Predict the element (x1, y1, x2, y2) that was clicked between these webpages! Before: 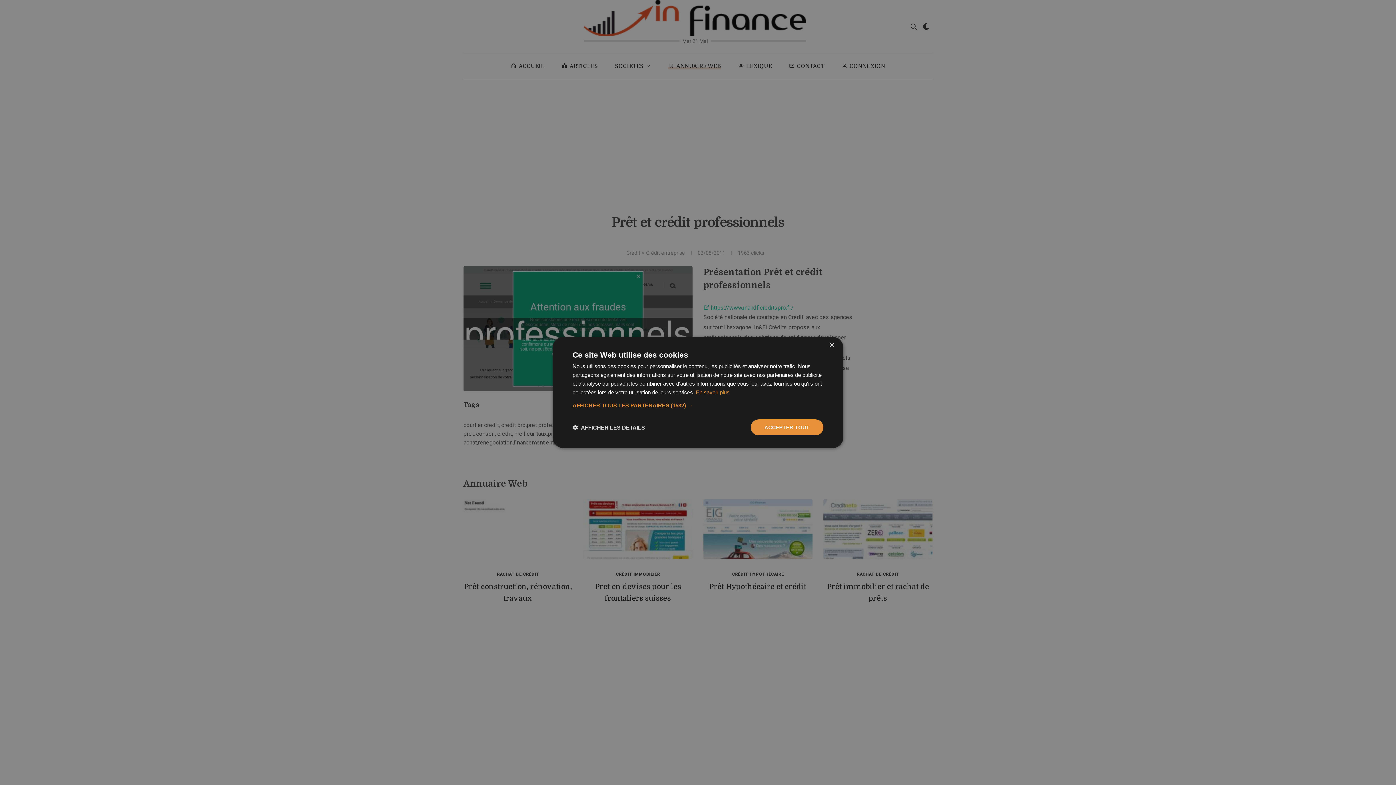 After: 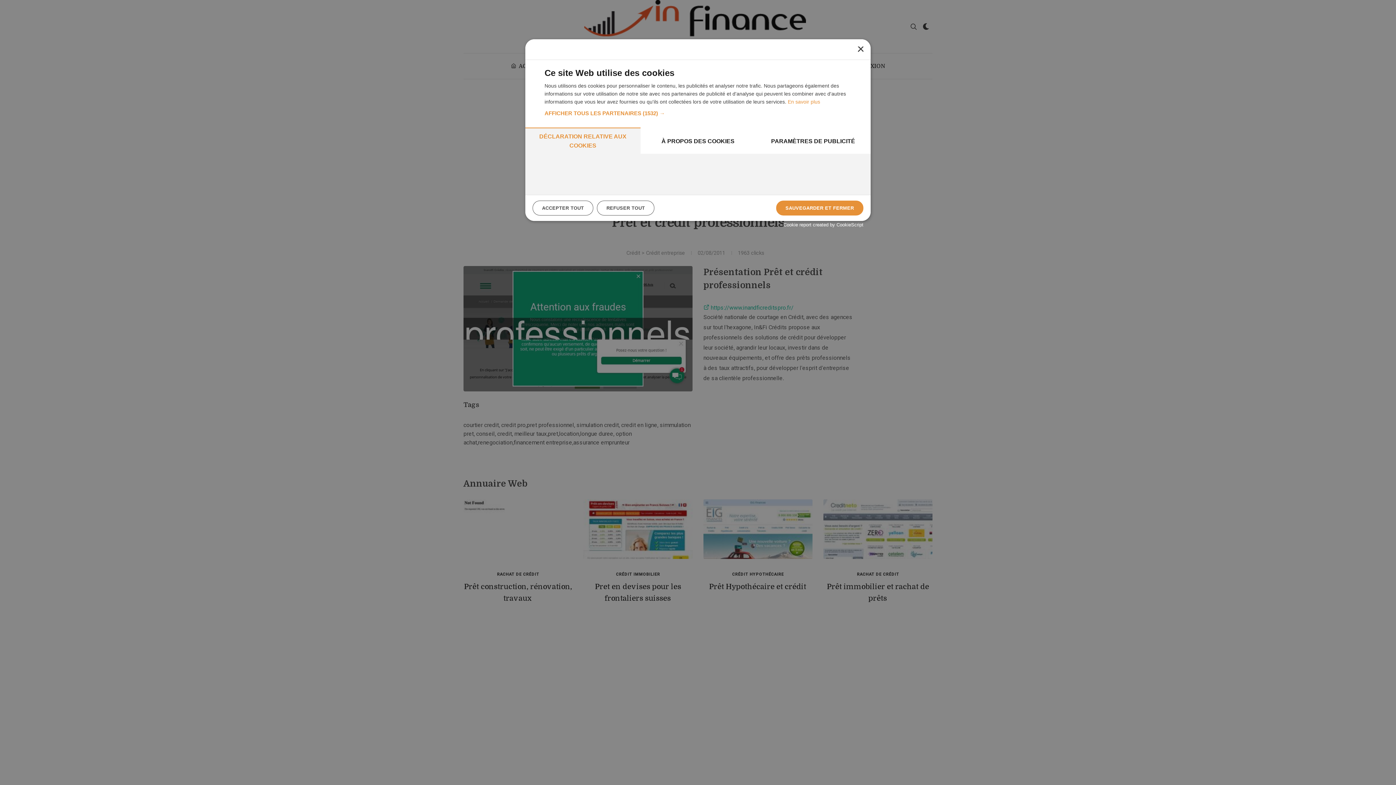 Action: bbox: (572, 424, 645, 431) label:  AFFICHER LES DÉTAILS